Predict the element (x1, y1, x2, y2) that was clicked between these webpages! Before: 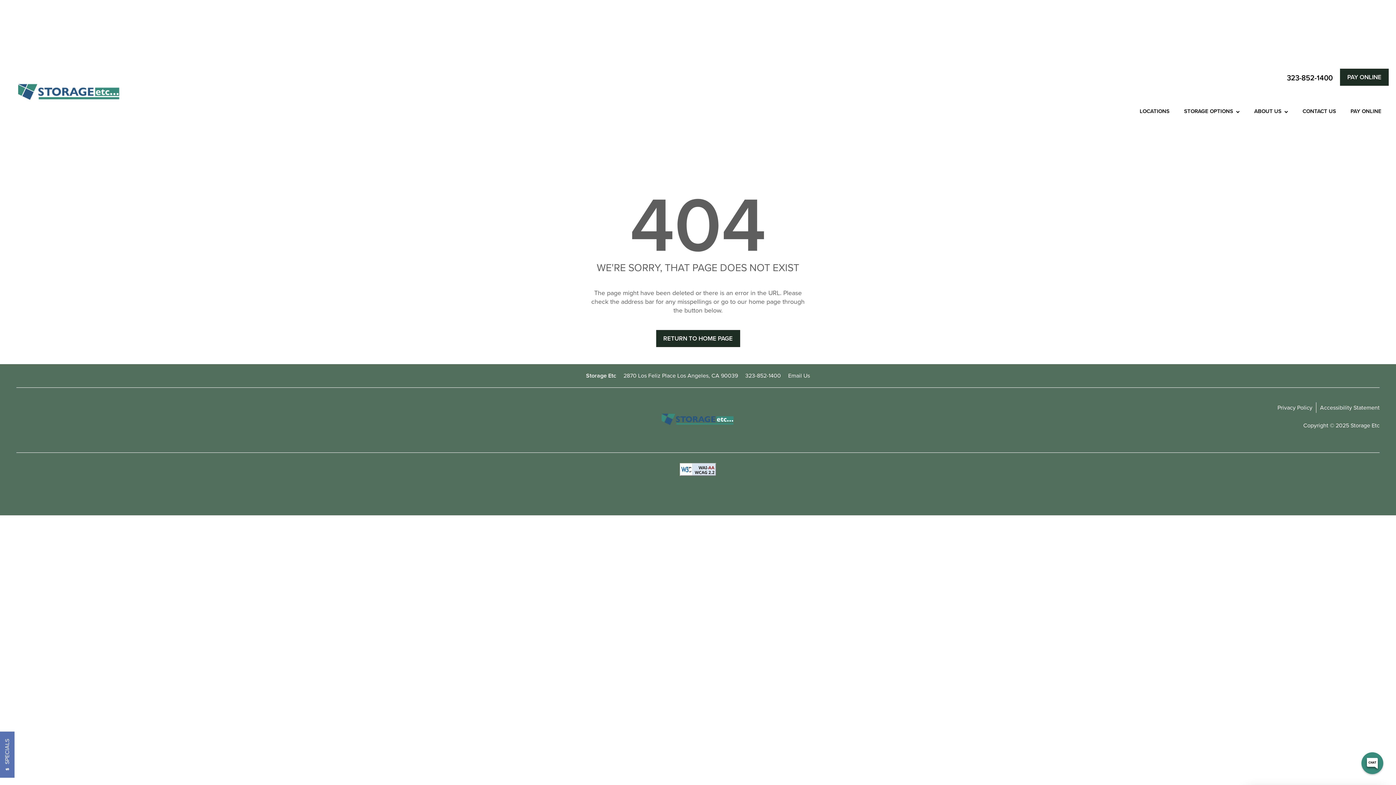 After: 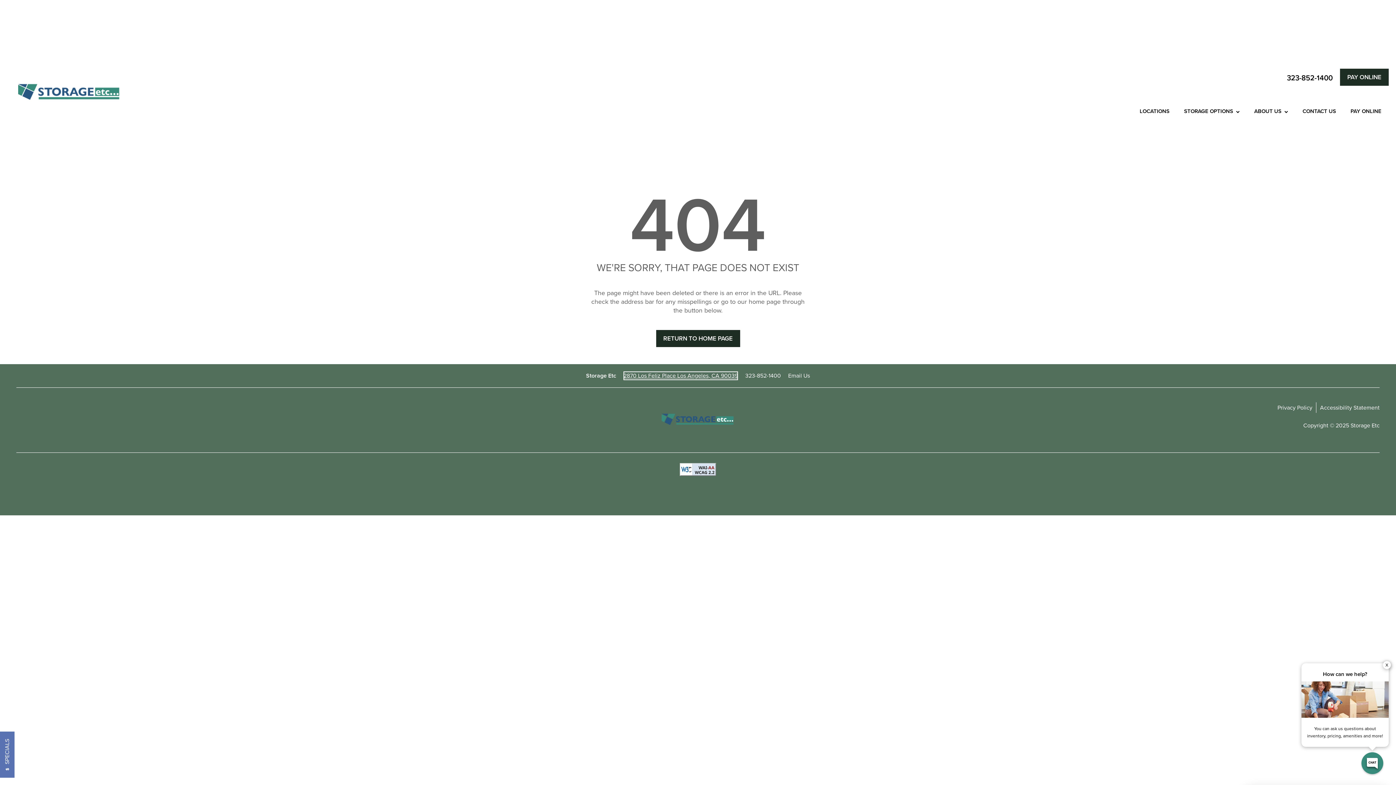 Action: label: 2870 Los Feliz Place Los Angeles, CA 90039 bbox: (623, 371, 738, 380)